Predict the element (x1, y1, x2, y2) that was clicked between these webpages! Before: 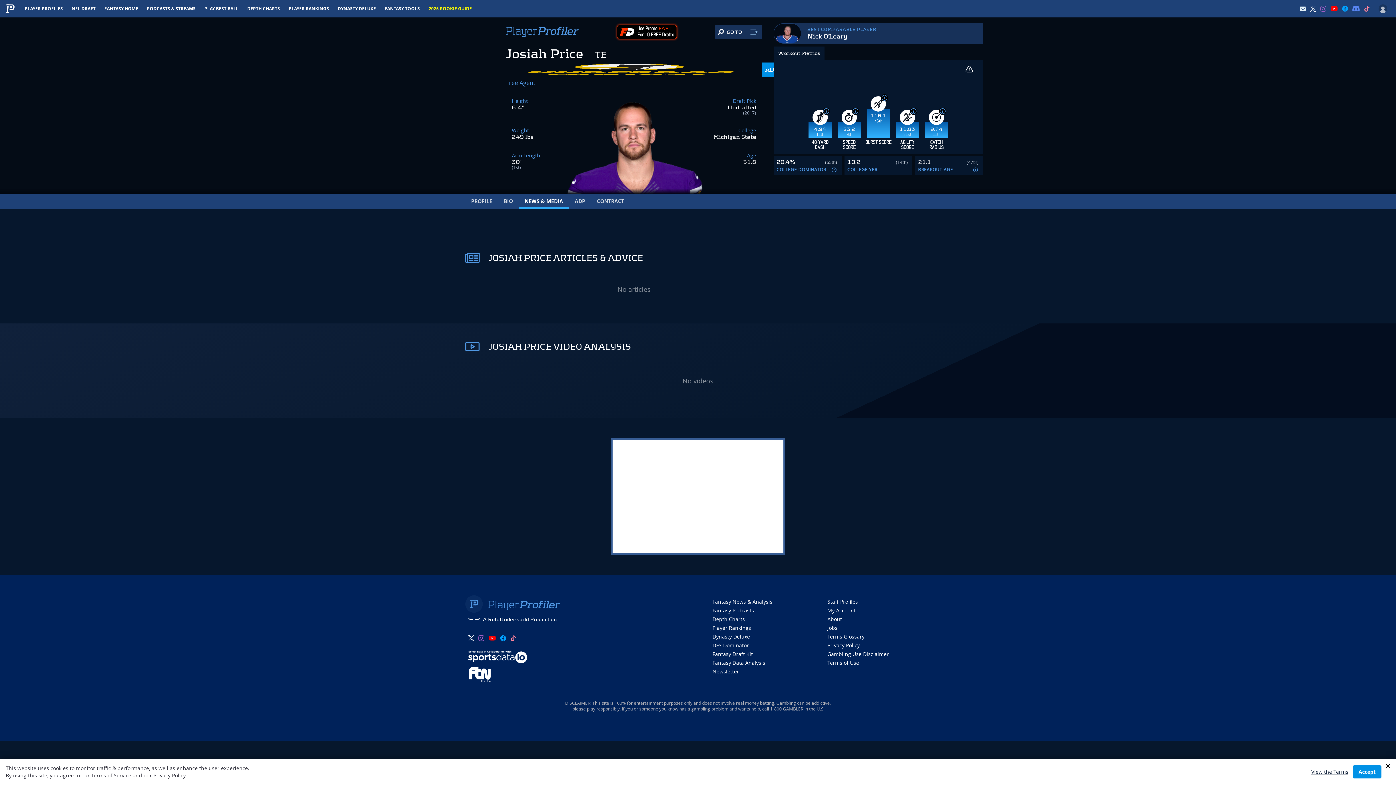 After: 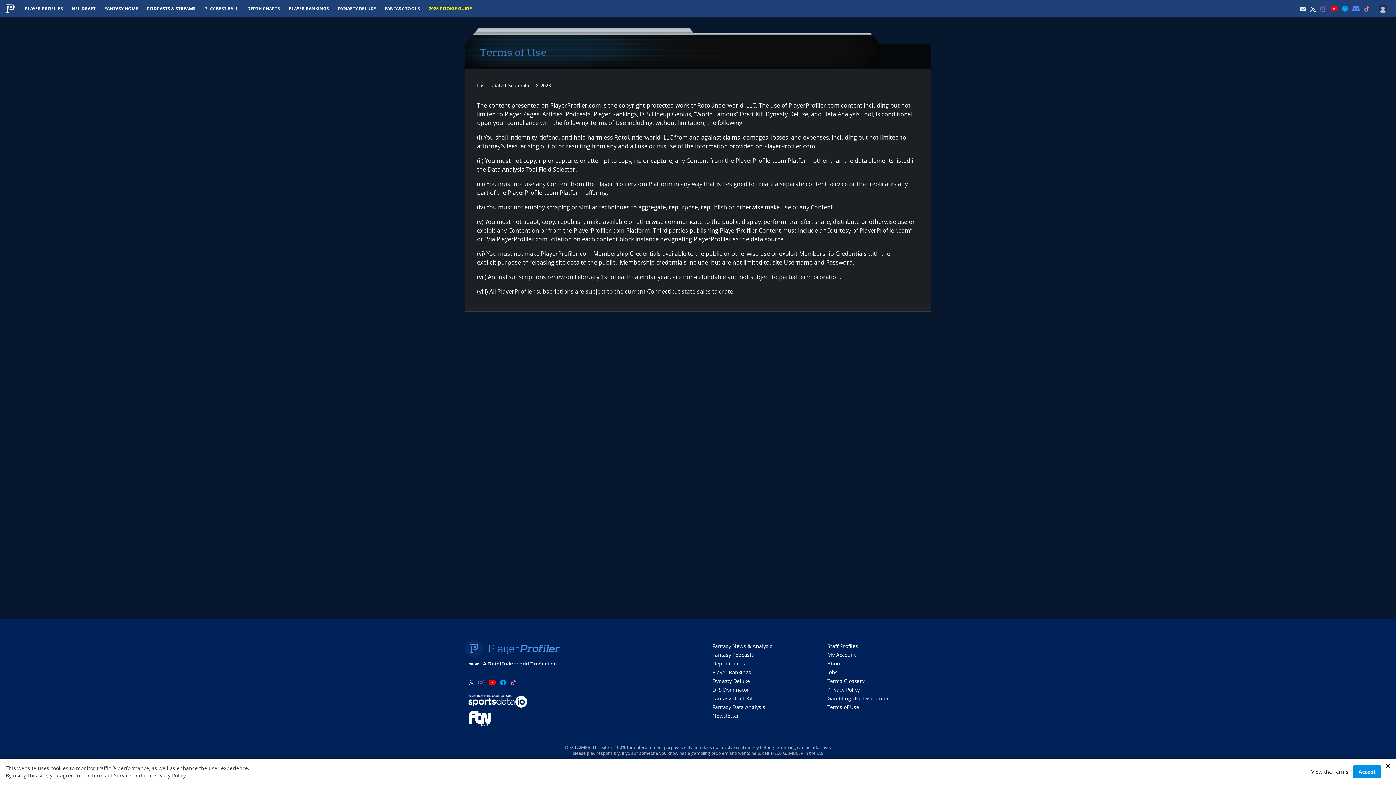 Action: label: Terms of Use bbox: (827, 659, 859, 666)